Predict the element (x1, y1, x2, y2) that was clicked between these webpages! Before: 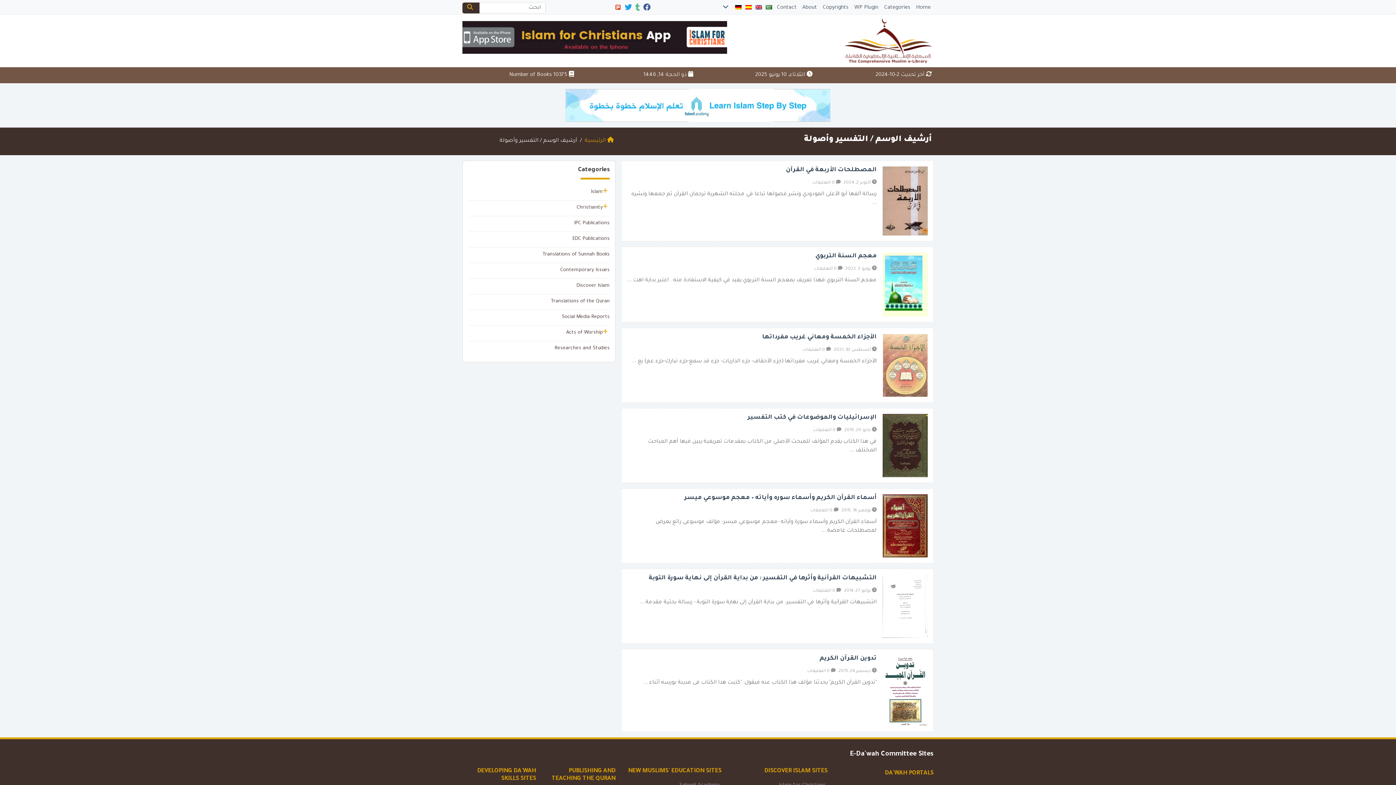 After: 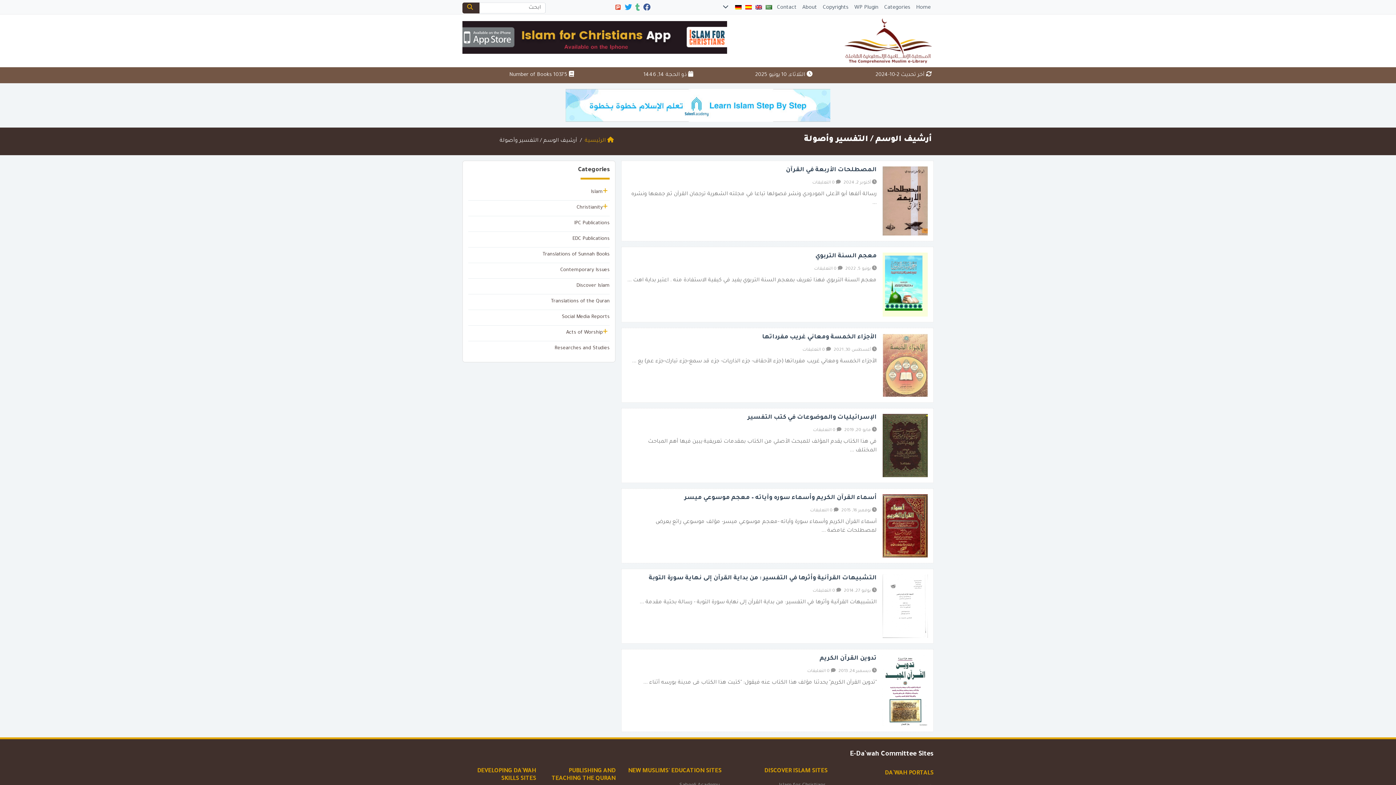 Action: bbox: (623, 0, 632, 17)